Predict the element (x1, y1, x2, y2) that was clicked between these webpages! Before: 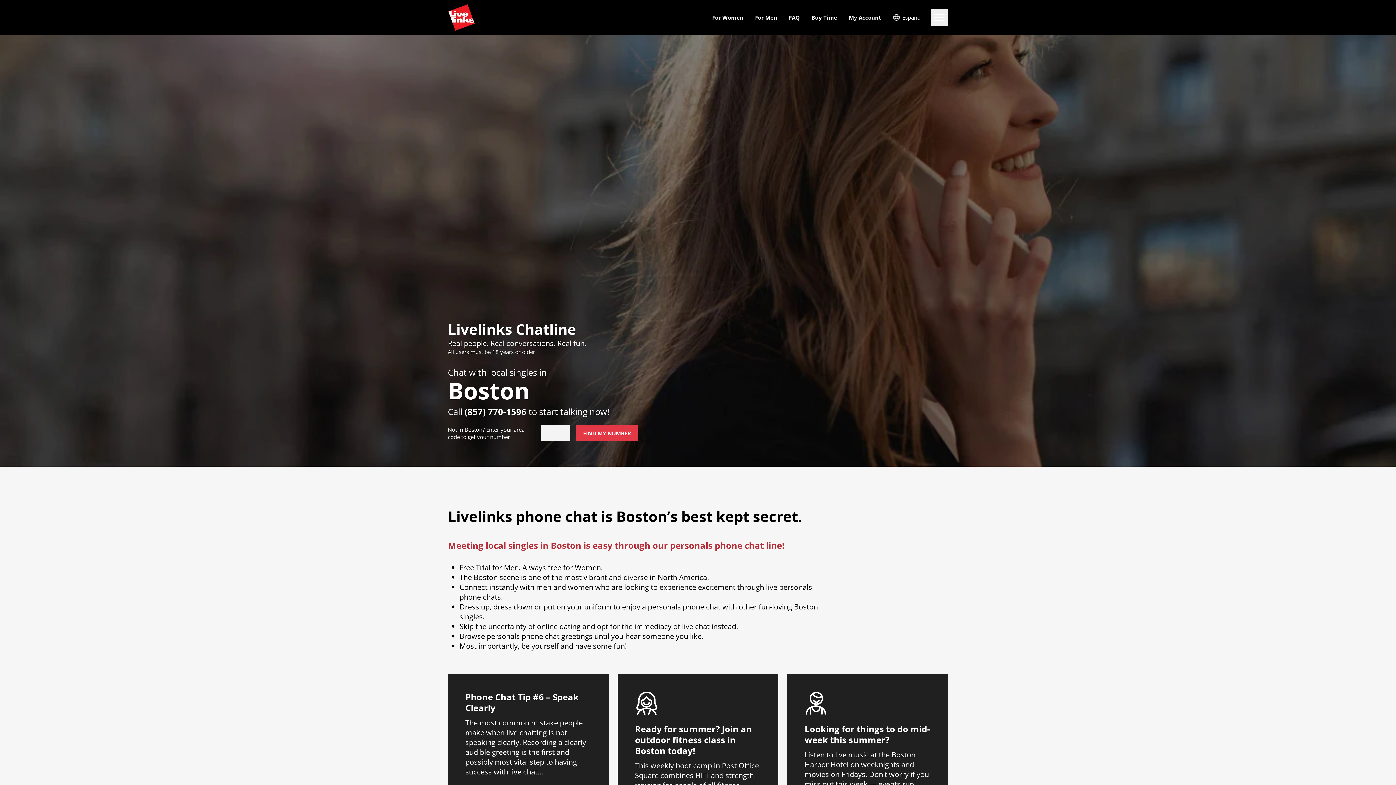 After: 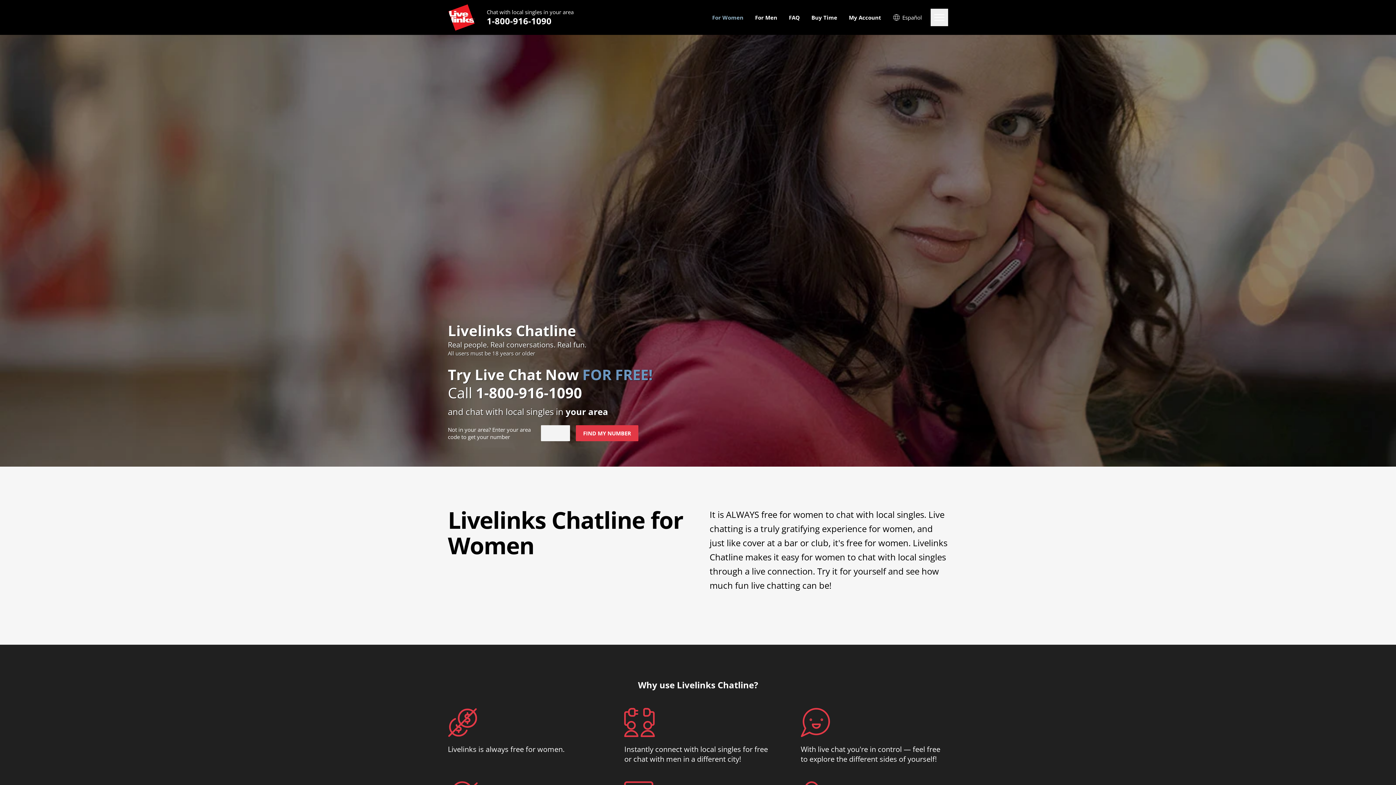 Action: bbox: (712, 13, 743, 21) label: For Women